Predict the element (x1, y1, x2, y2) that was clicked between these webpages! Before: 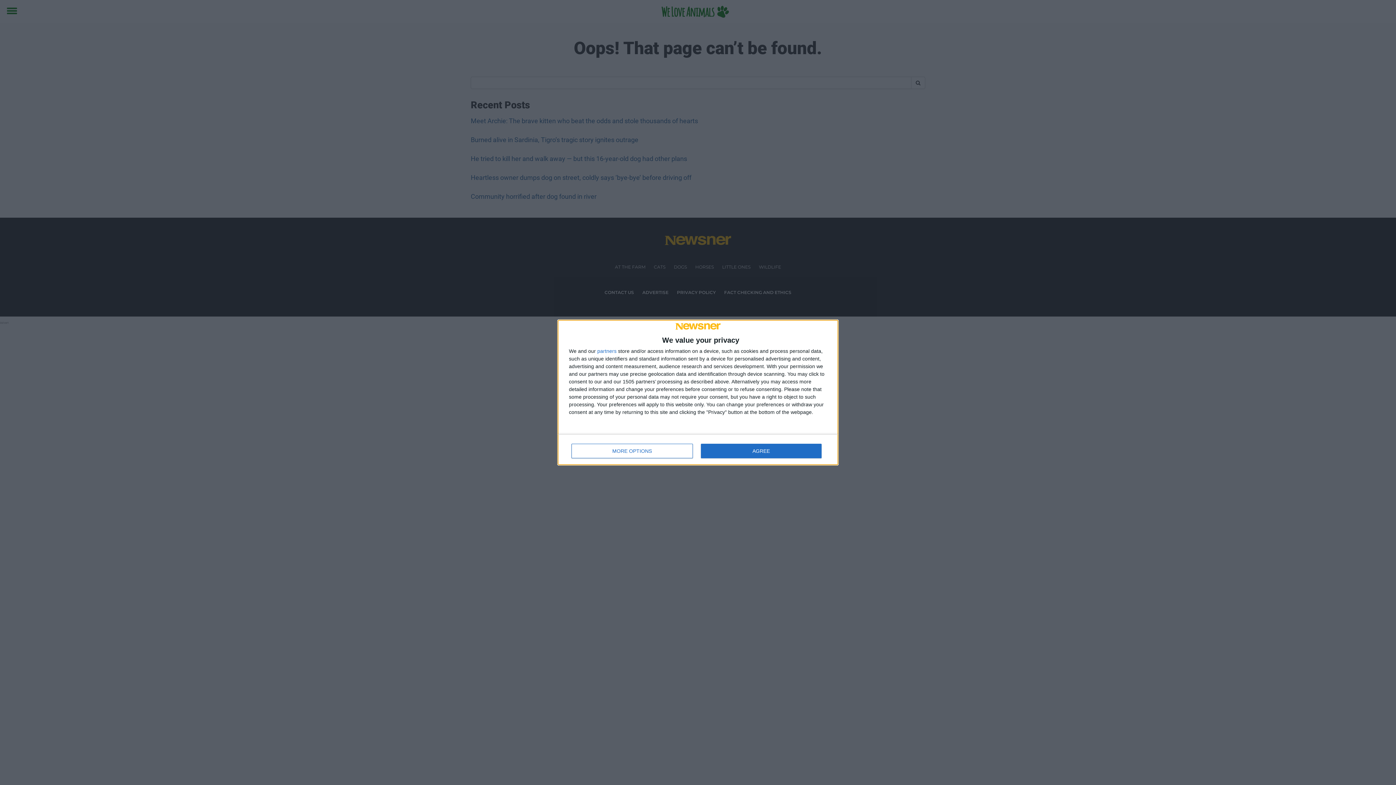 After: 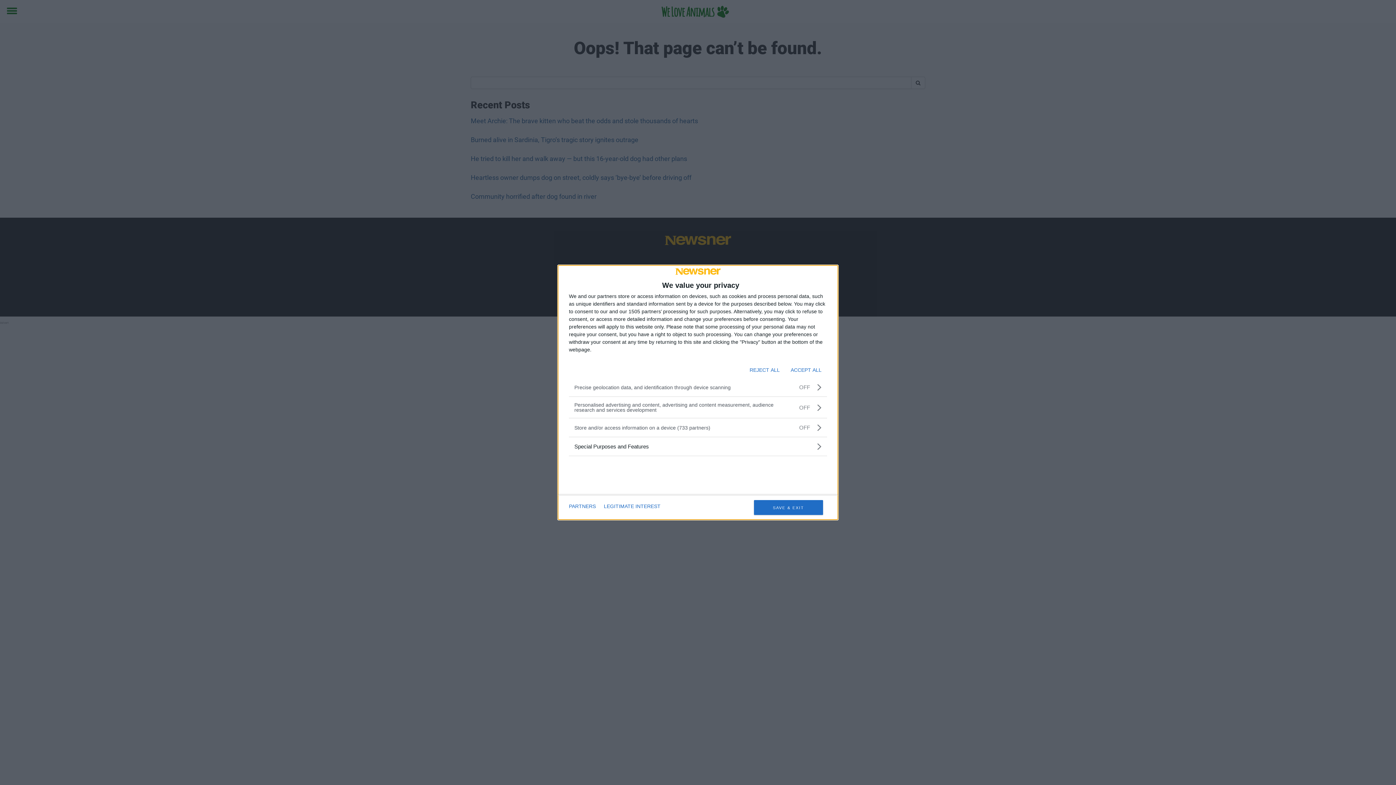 Action: bbox: (571, 444, 692, 458) label: MORE OPTIONS